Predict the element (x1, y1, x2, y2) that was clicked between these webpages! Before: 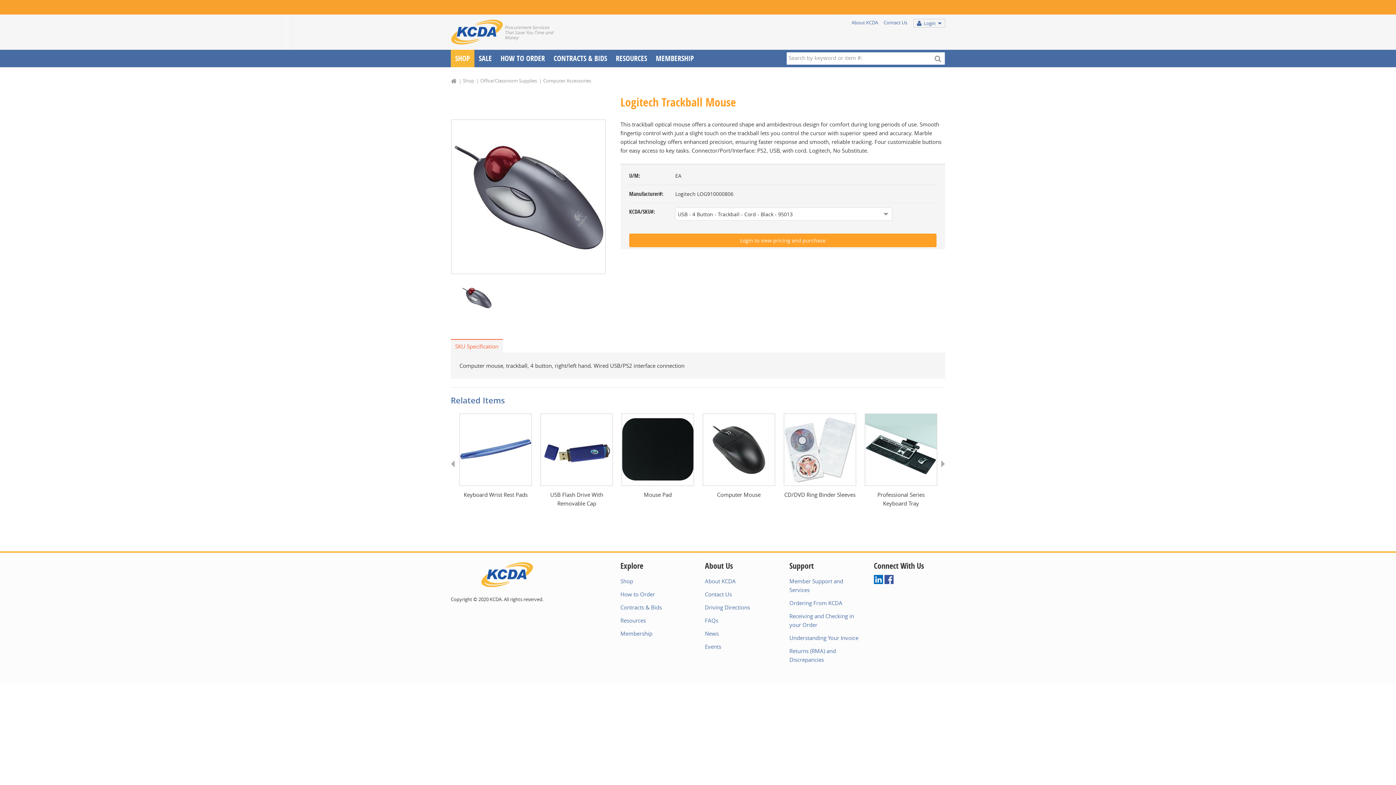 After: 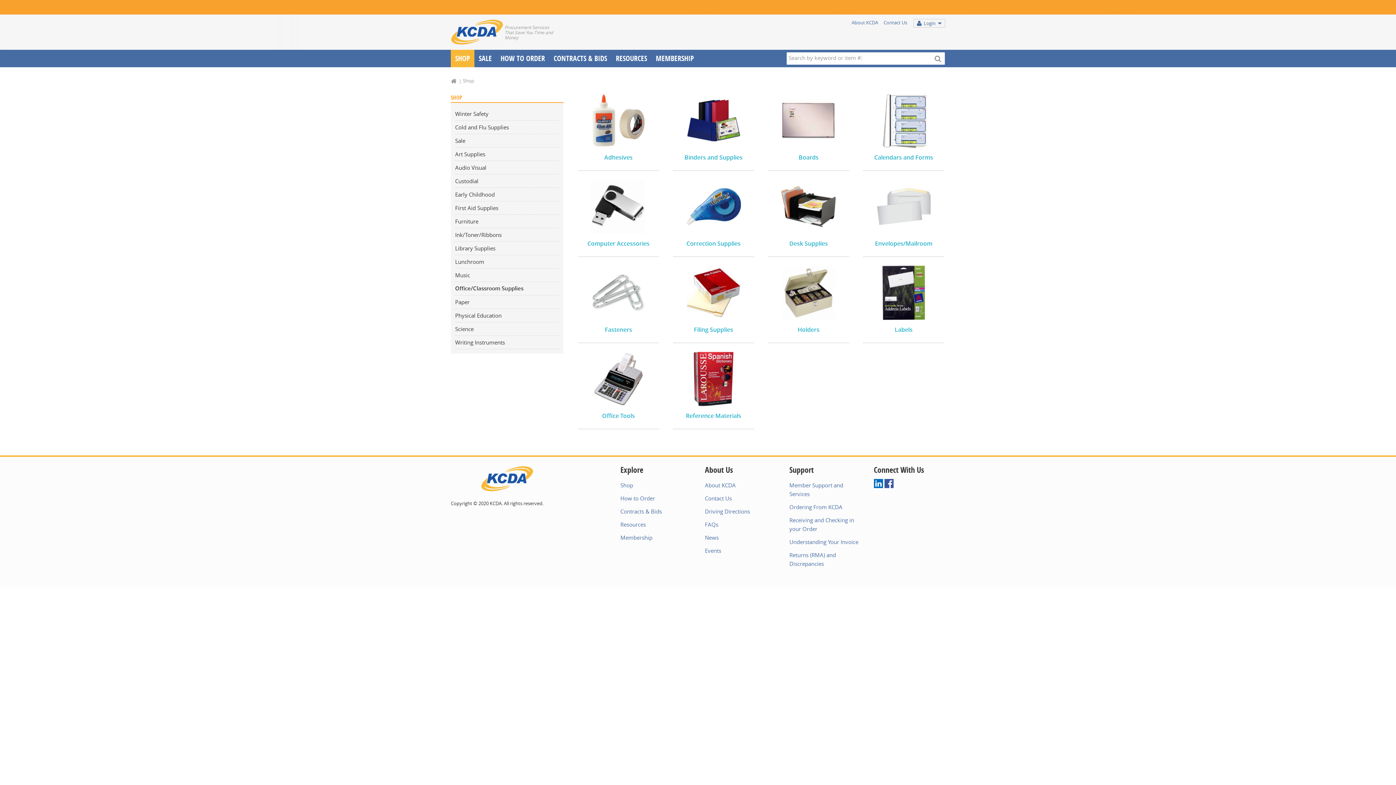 Action: label: Office/Classroom Supplies bbox: (480, 77, 541, 84)